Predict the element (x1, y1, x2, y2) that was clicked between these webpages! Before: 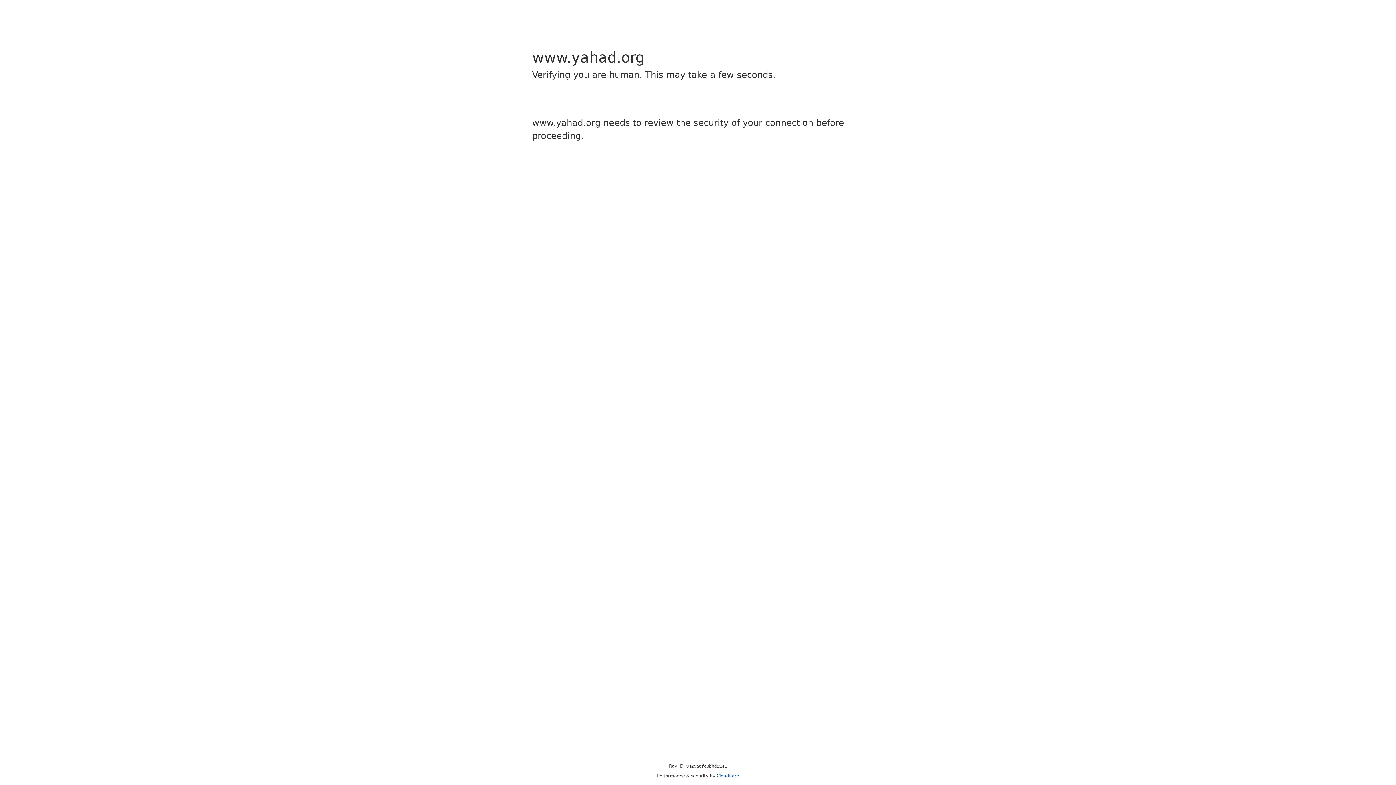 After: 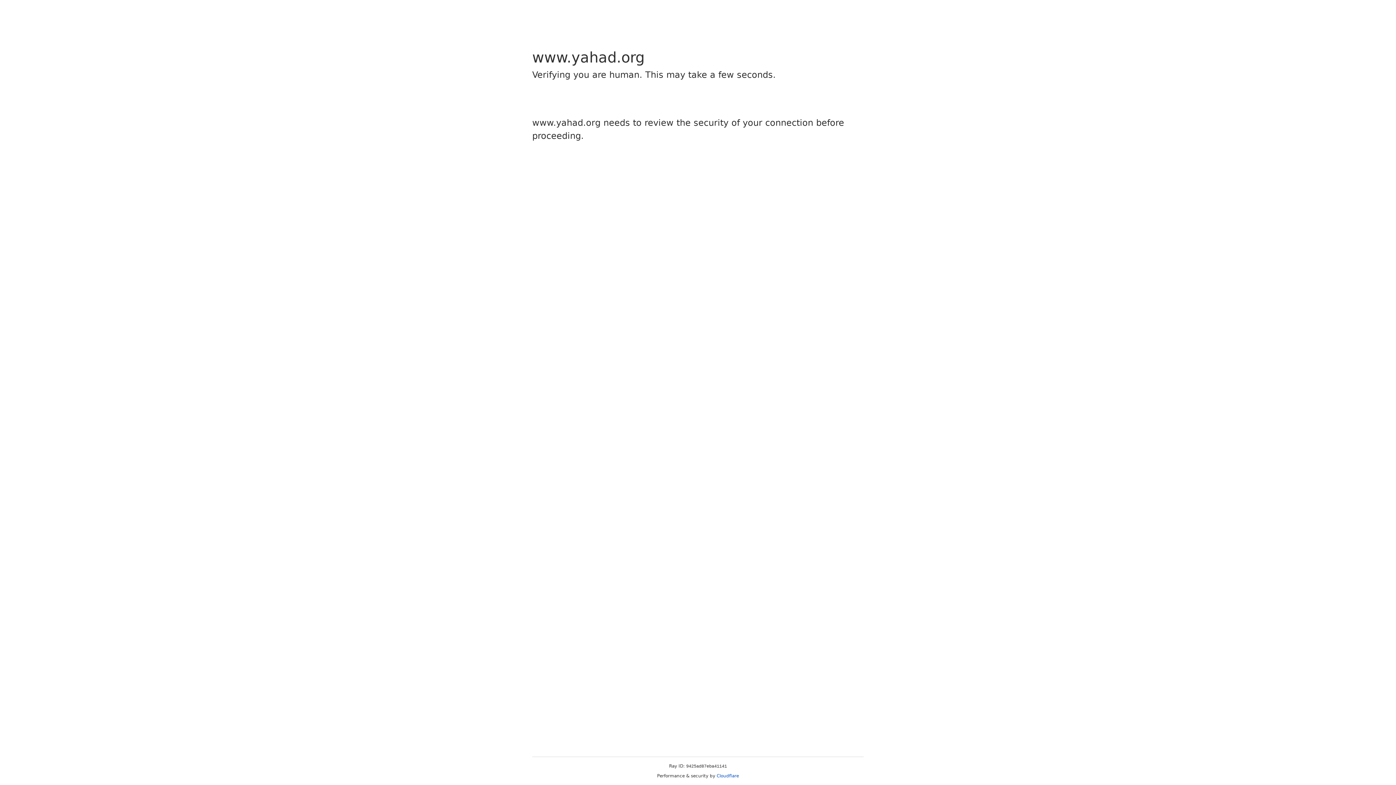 Action: label: Cloudflare bbox: (716, 773, 739, 778)